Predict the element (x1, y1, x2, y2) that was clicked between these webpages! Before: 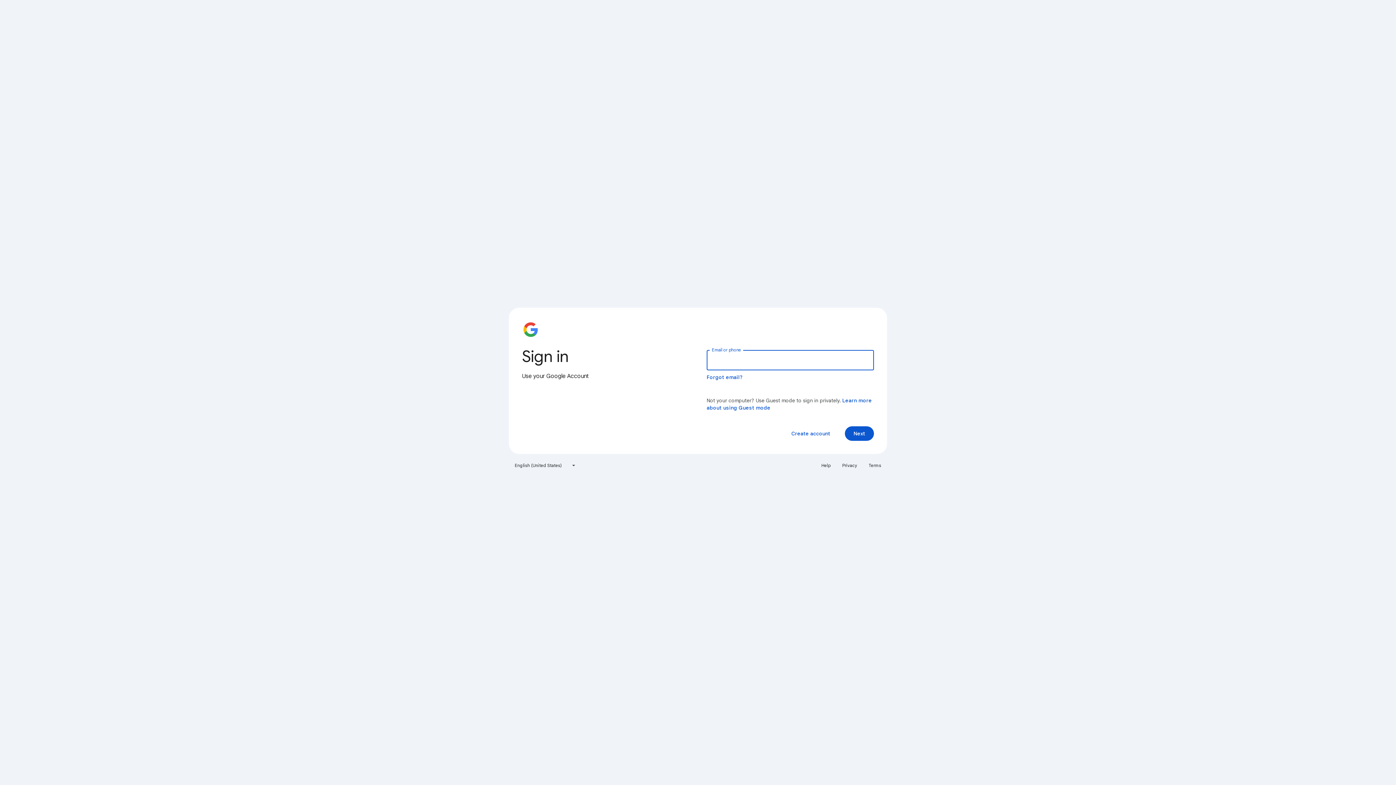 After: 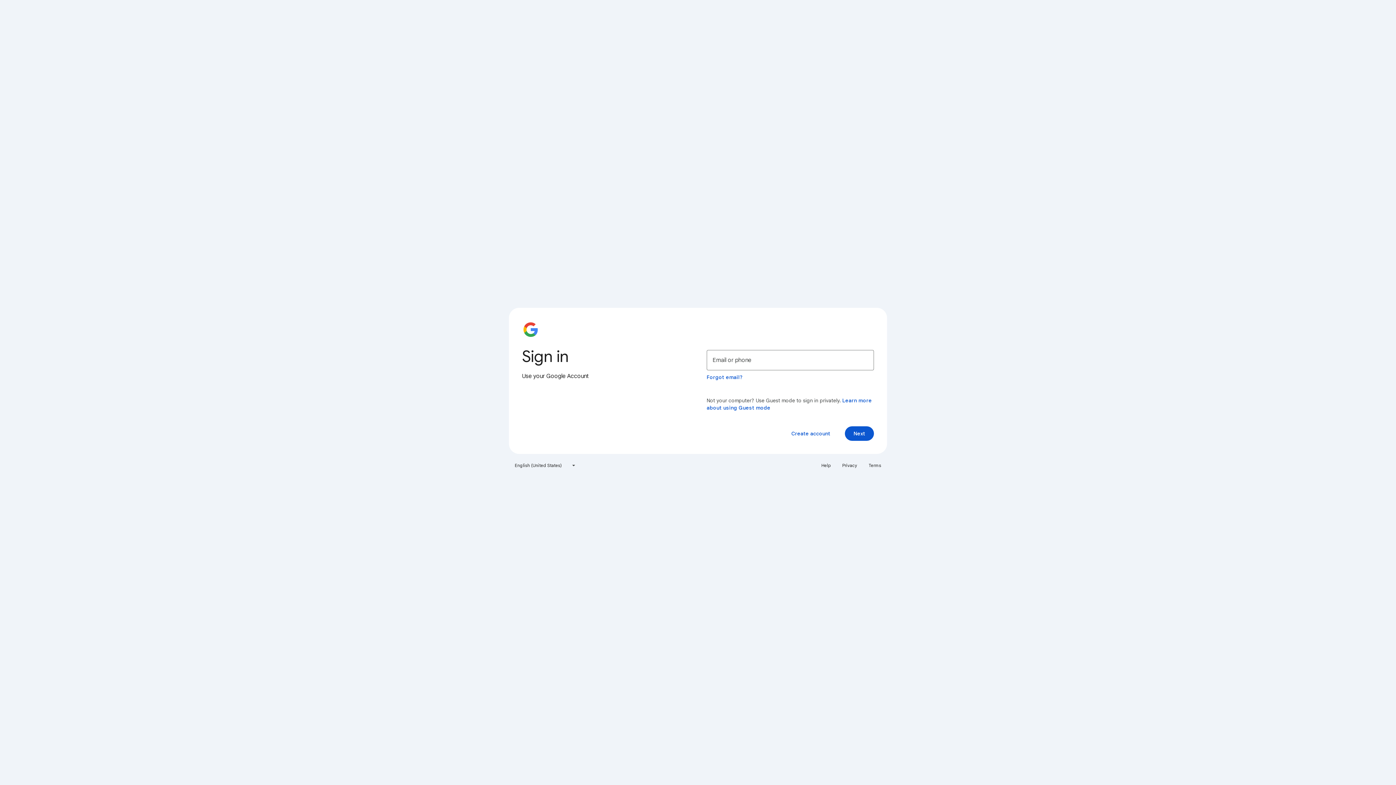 Action: bbox: (838, 460, 861, 471) label: Privacy